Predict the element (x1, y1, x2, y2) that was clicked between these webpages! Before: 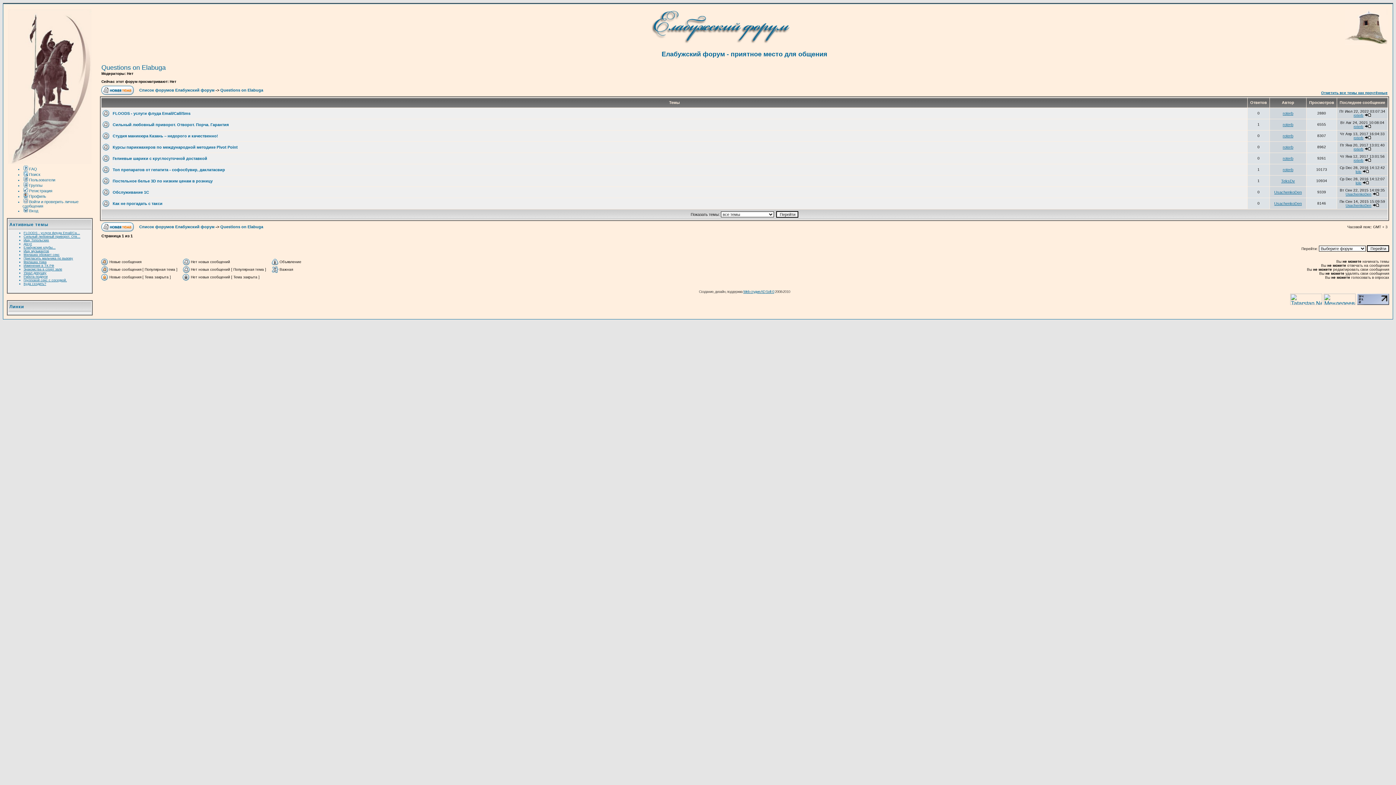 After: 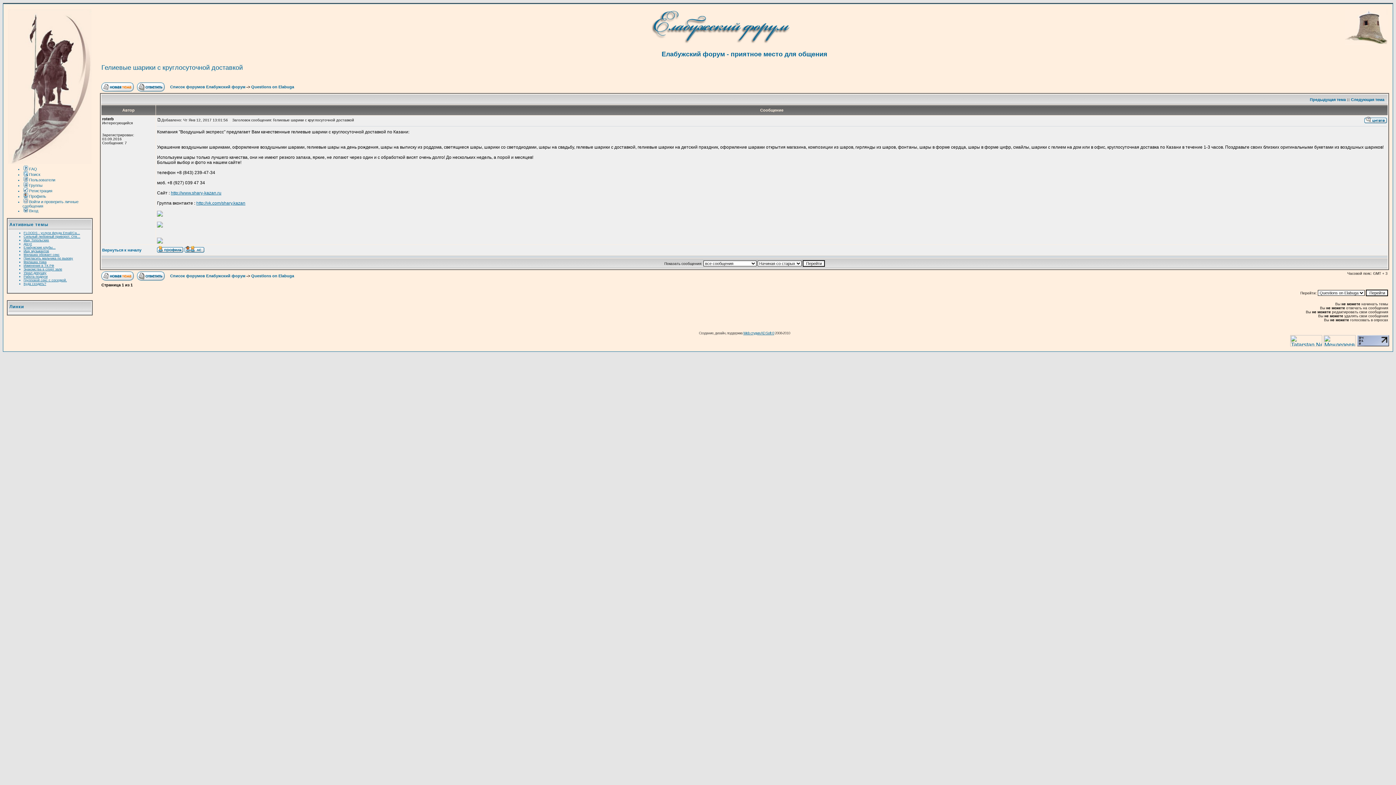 Action: label: Гелиевые шарики с круглосуточной доставкой bbox: (112, 156, 207, 160)